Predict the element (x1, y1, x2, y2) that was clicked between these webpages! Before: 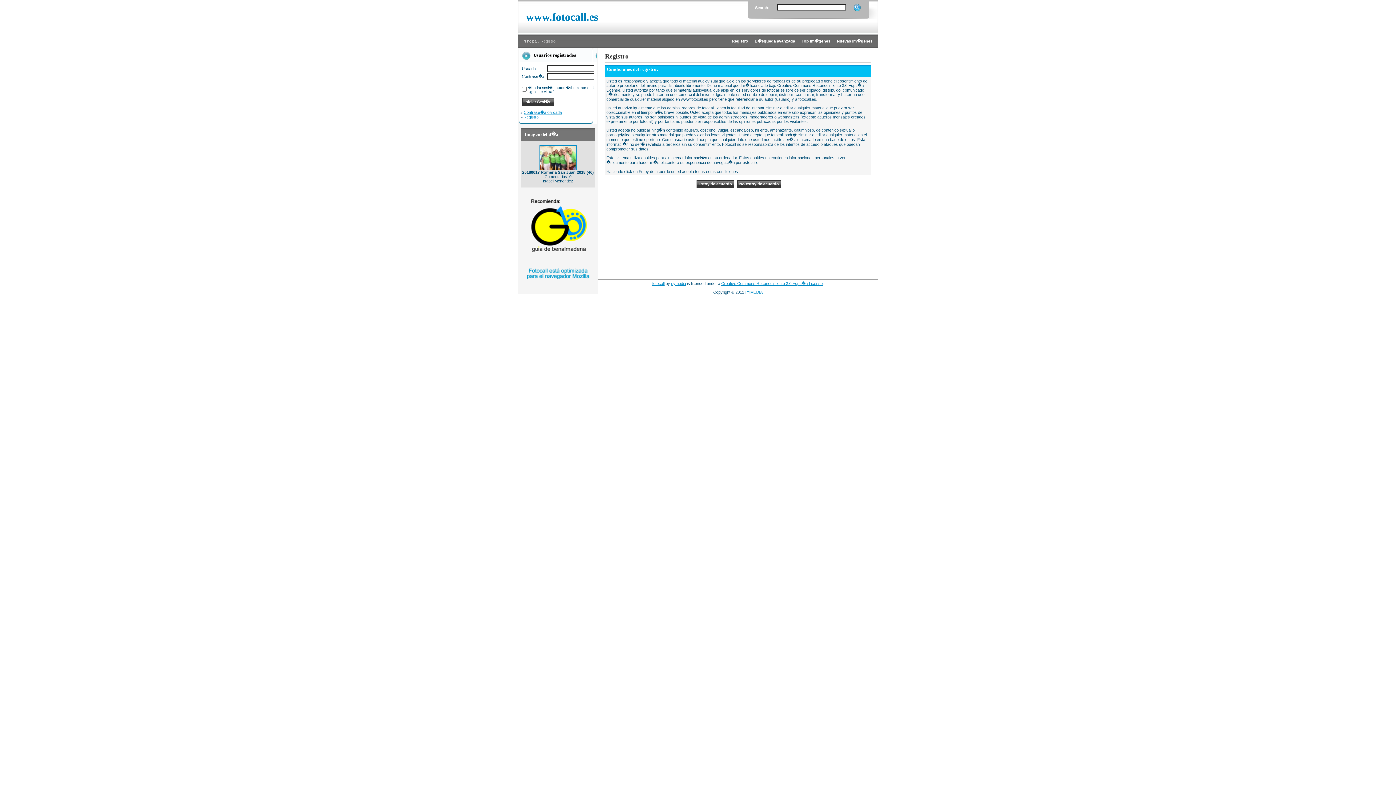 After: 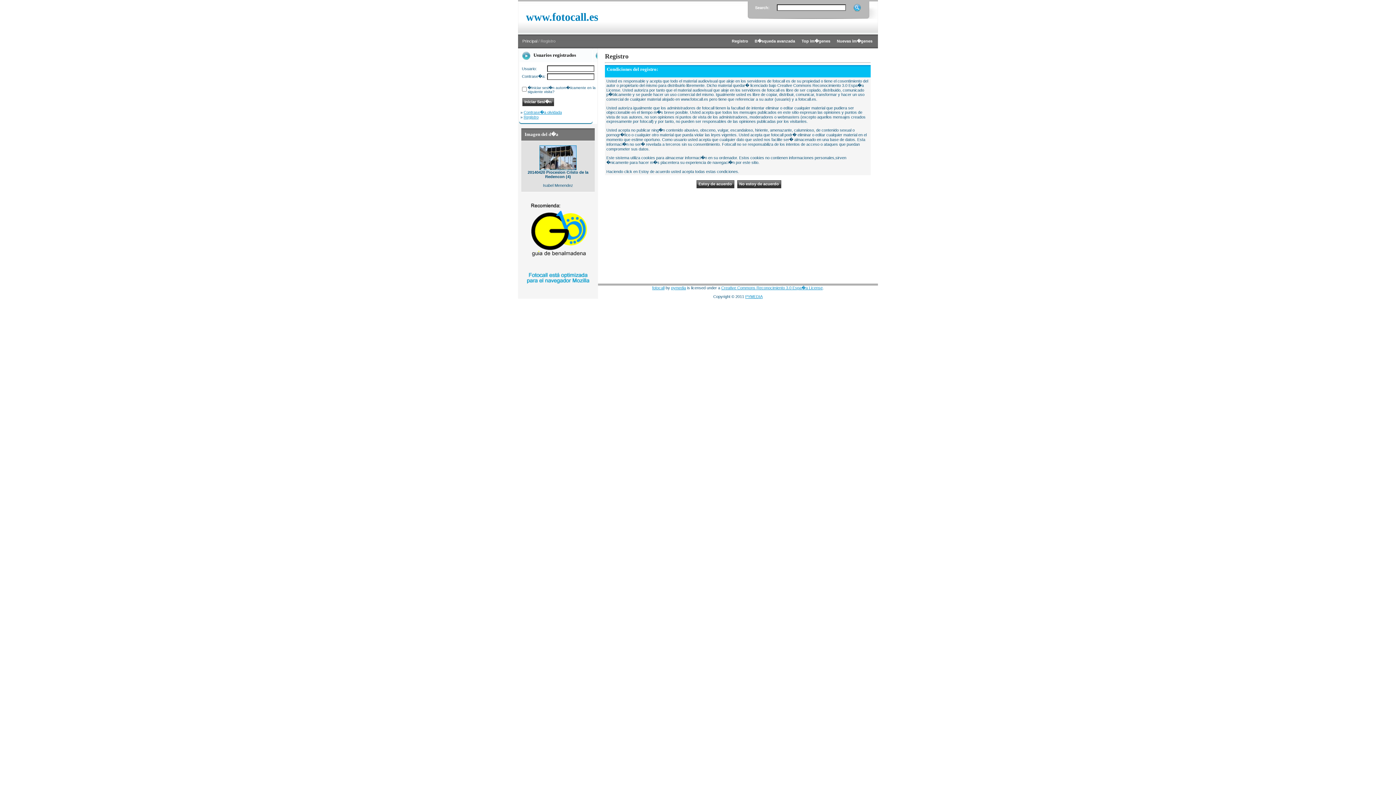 Action: bbox: (523, 114, 538, 119) label: Registro